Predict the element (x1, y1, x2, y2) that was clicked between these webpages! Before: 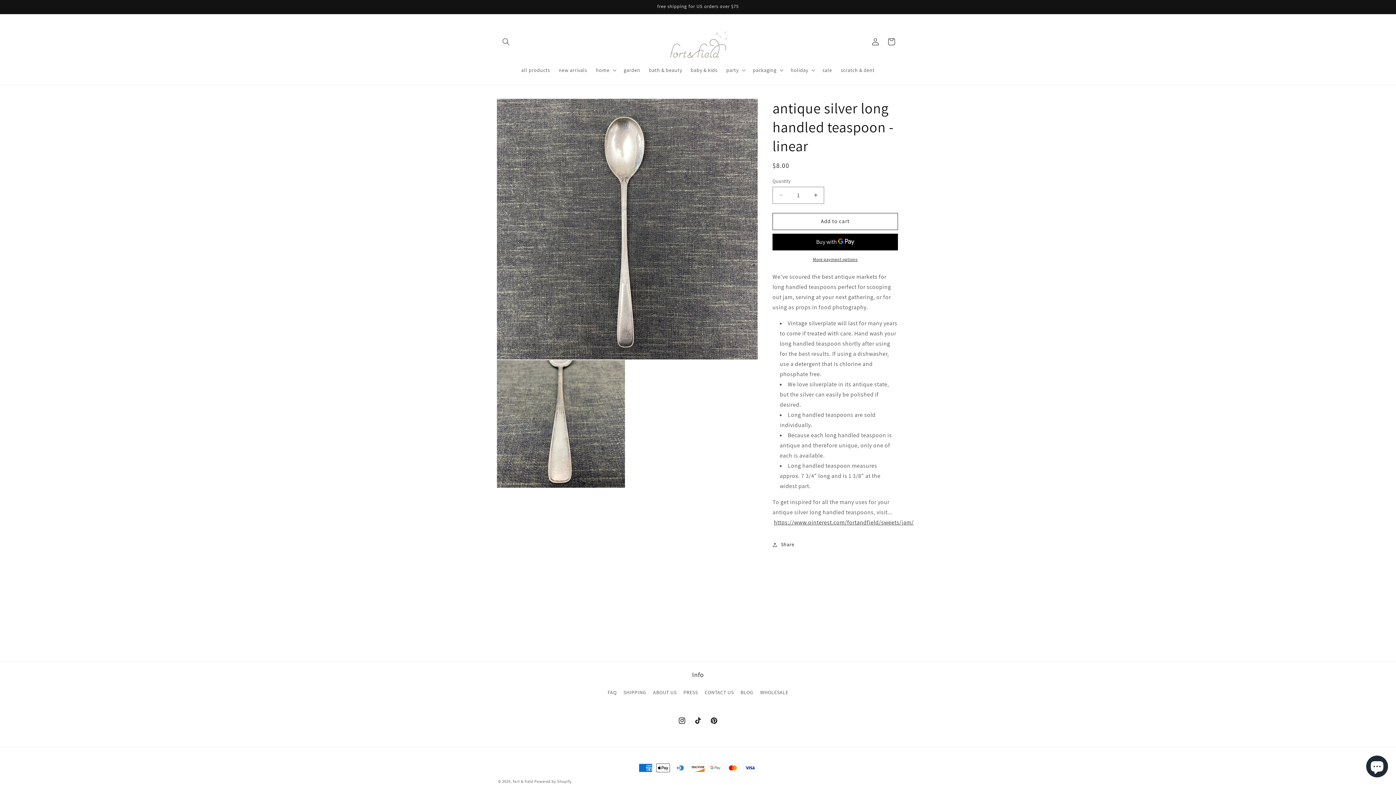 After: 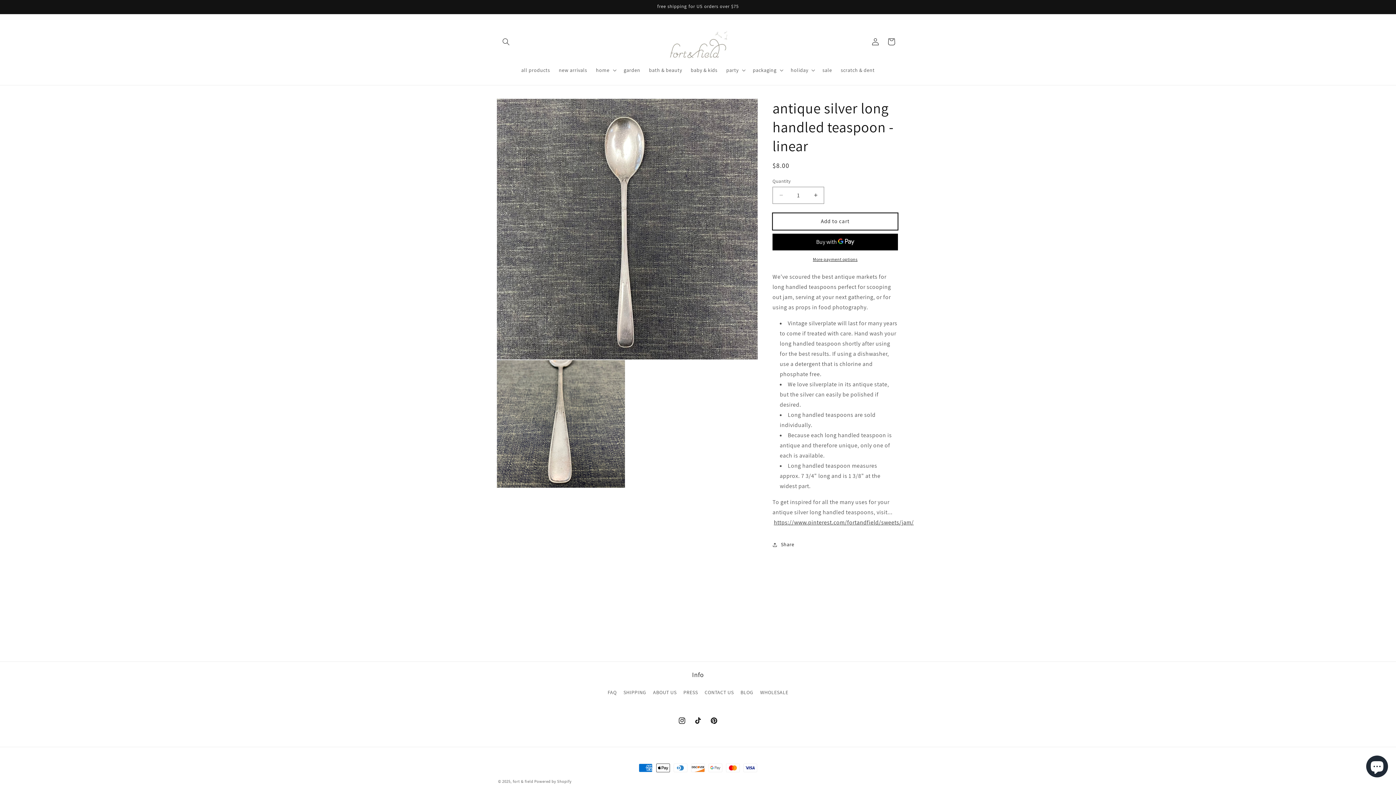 Action: bbox: (772, 212, 898, 230) label: Add to cart